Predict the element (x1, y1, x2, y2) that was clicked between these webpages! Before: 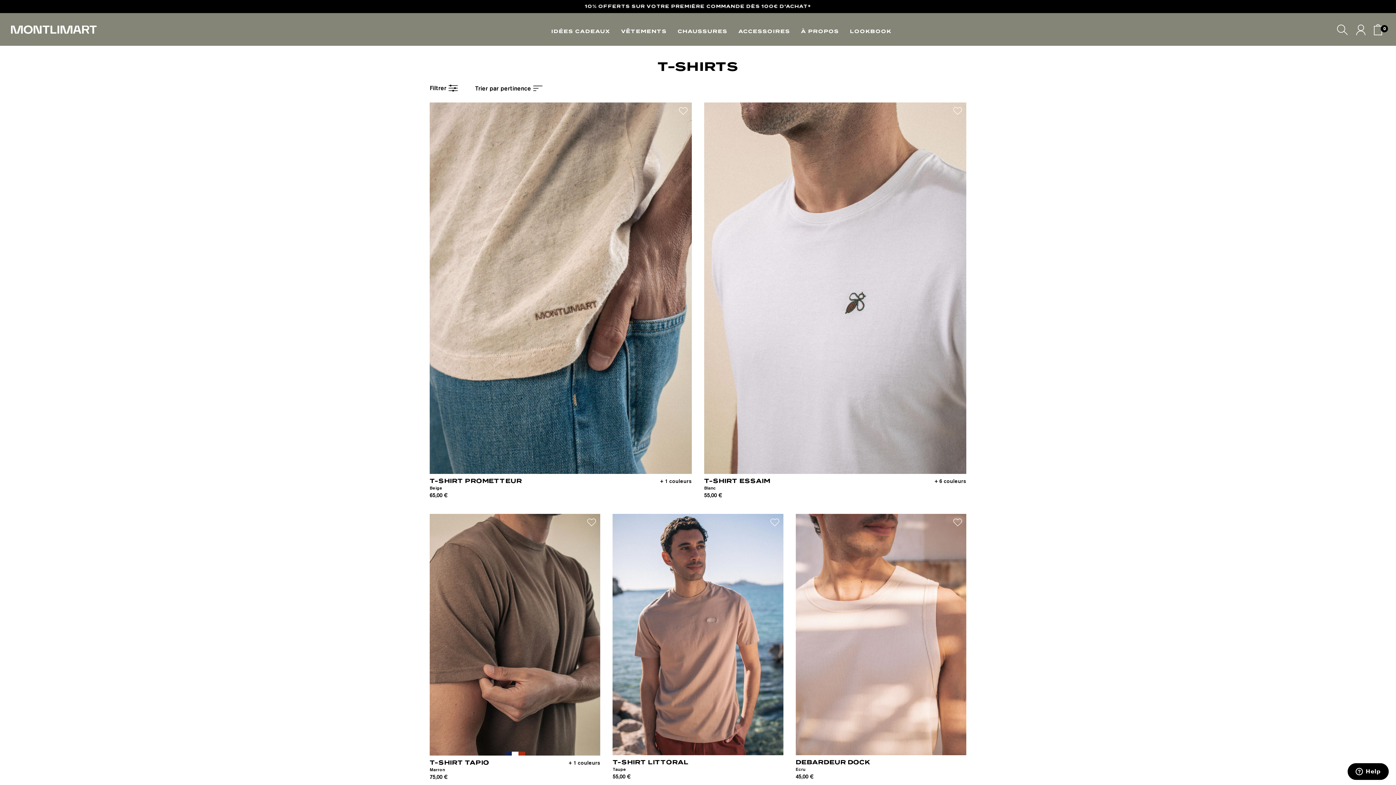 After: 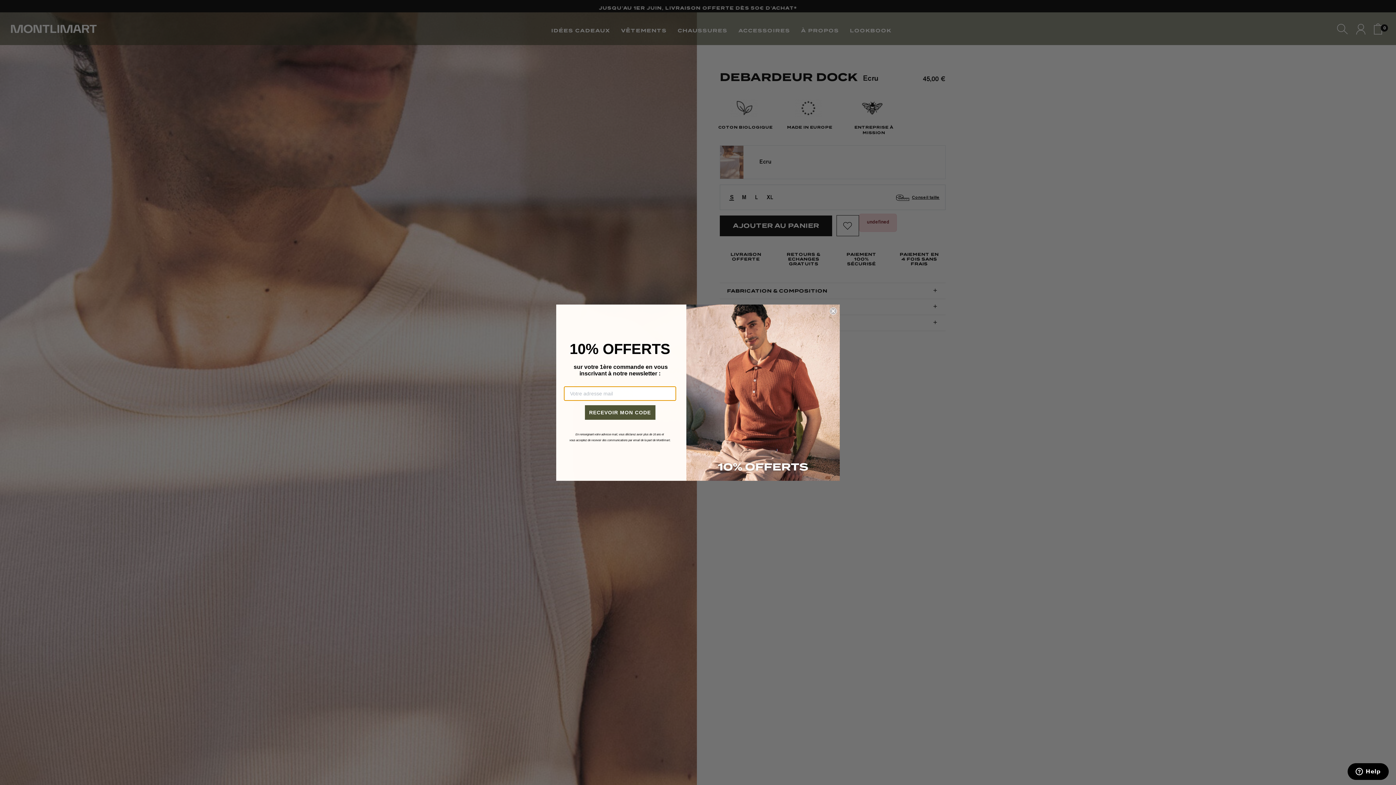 Action: bbox: (795, 514, 966, 755)